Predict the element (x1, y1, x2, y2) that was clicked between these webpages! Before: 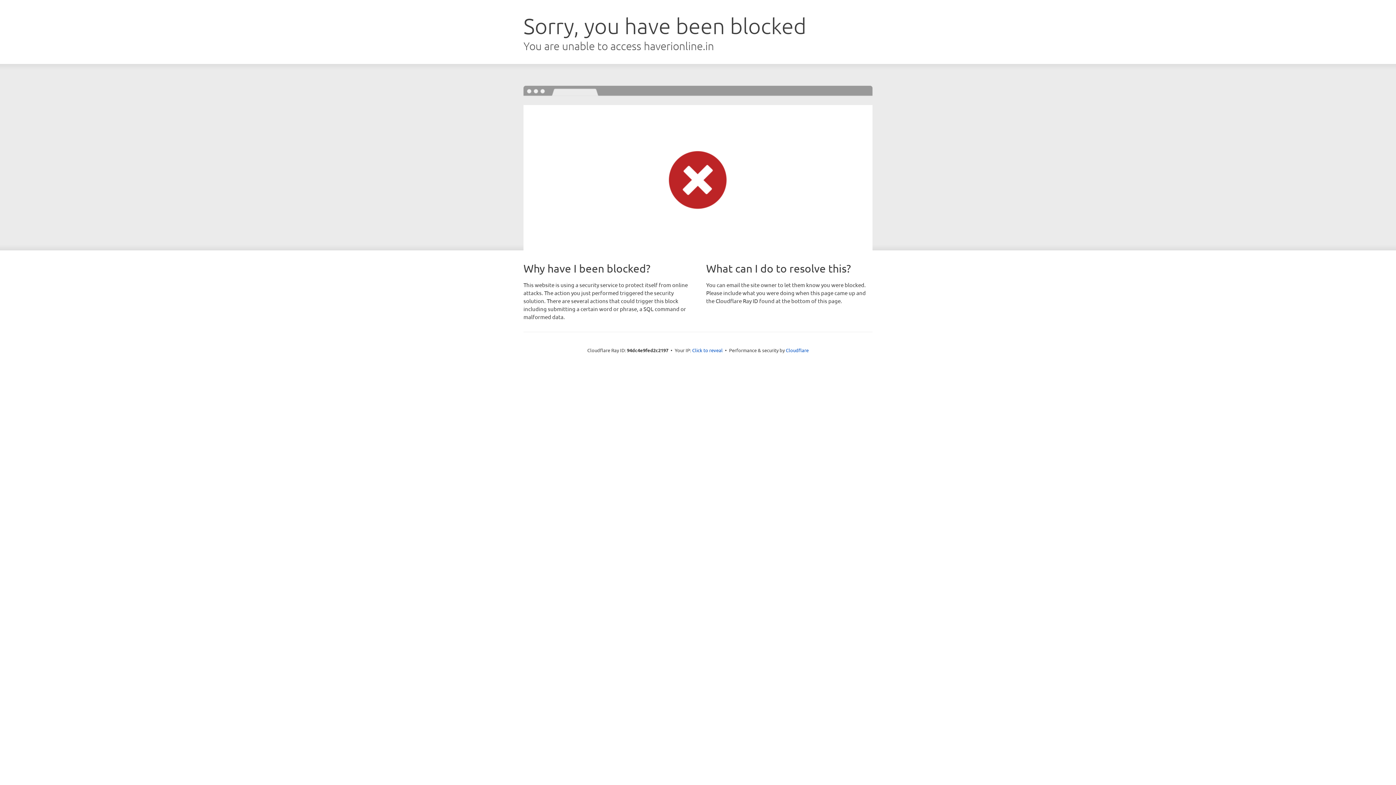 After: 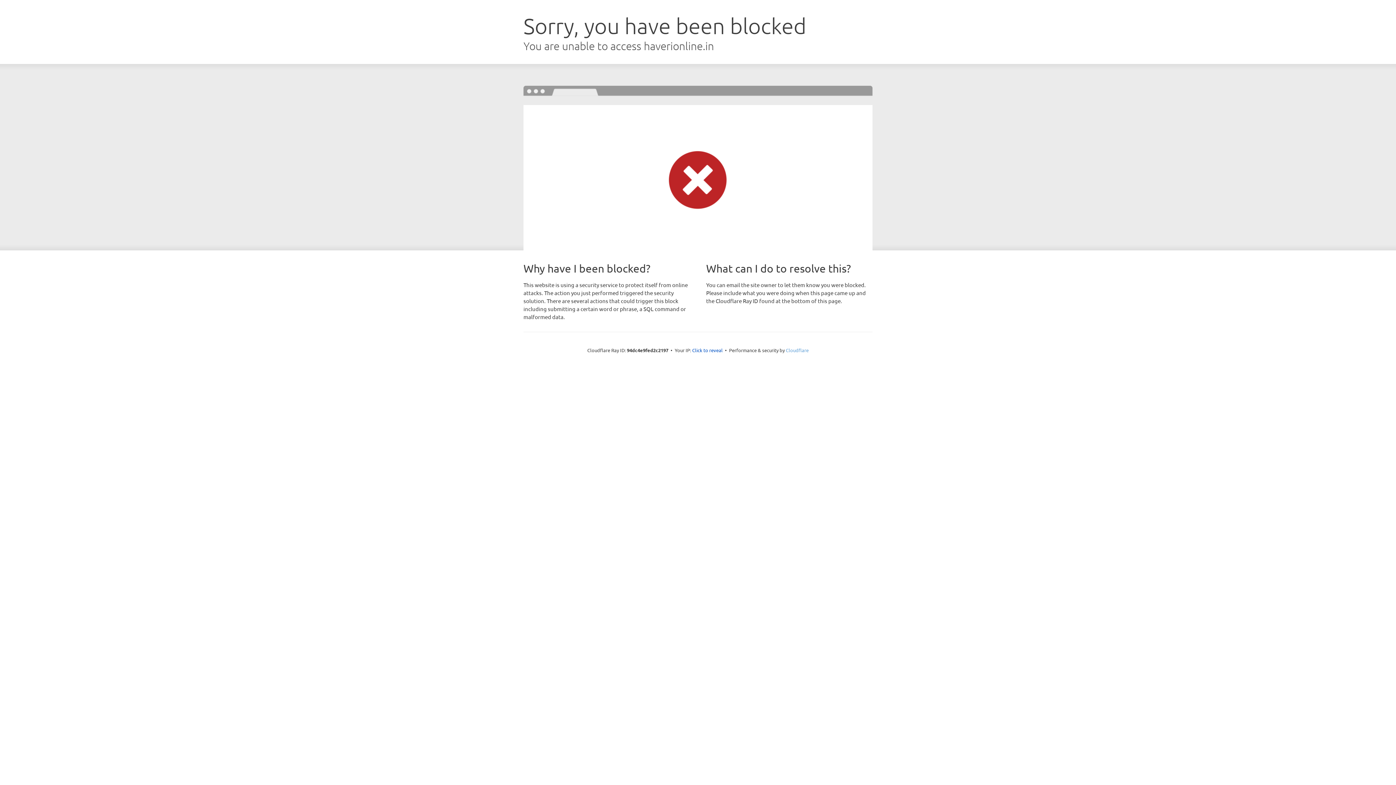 Action: label: Cloudflare bbox: (786, 347, 808, 353)